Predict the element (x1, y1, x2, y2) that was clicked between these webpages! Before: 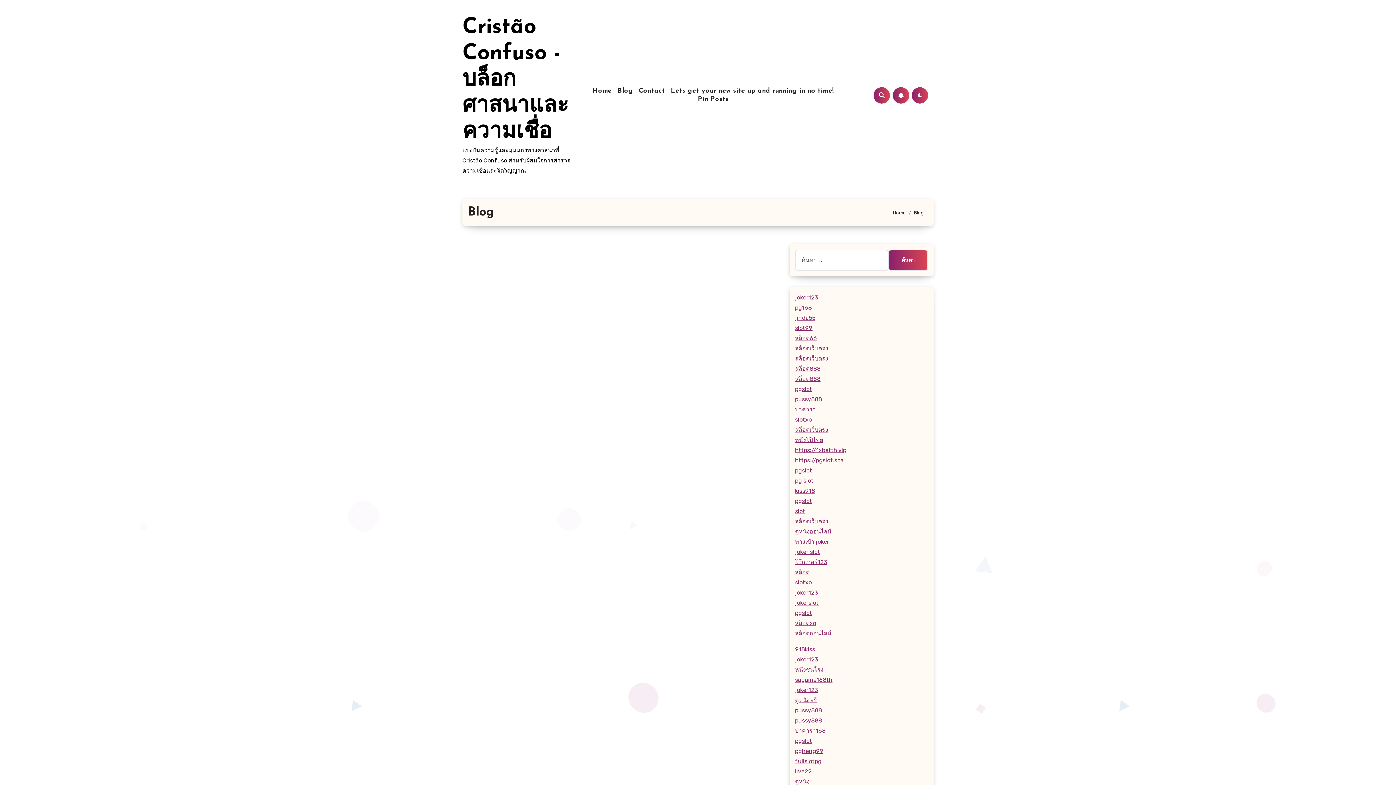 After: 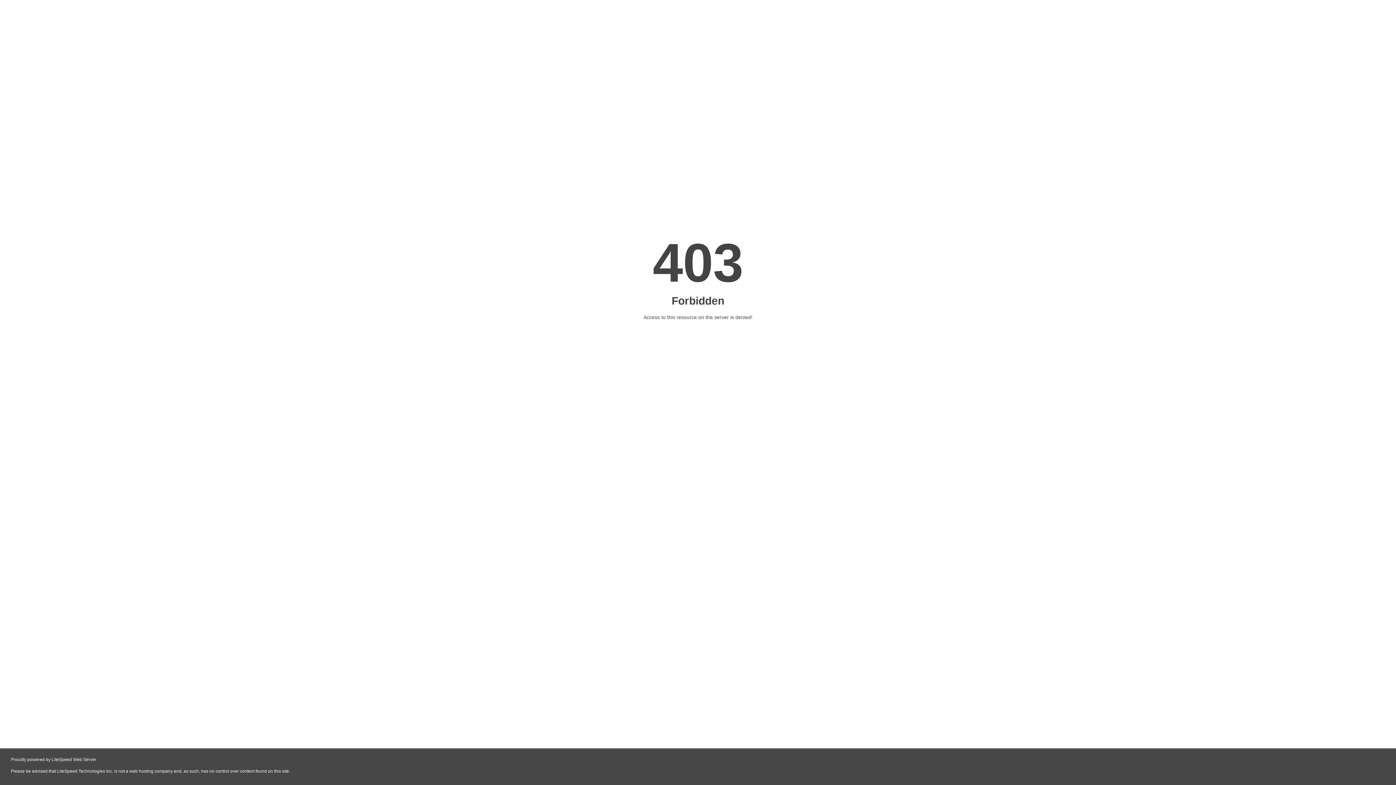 Action: bbox: (795, 396, 822, 402) label: pussy888